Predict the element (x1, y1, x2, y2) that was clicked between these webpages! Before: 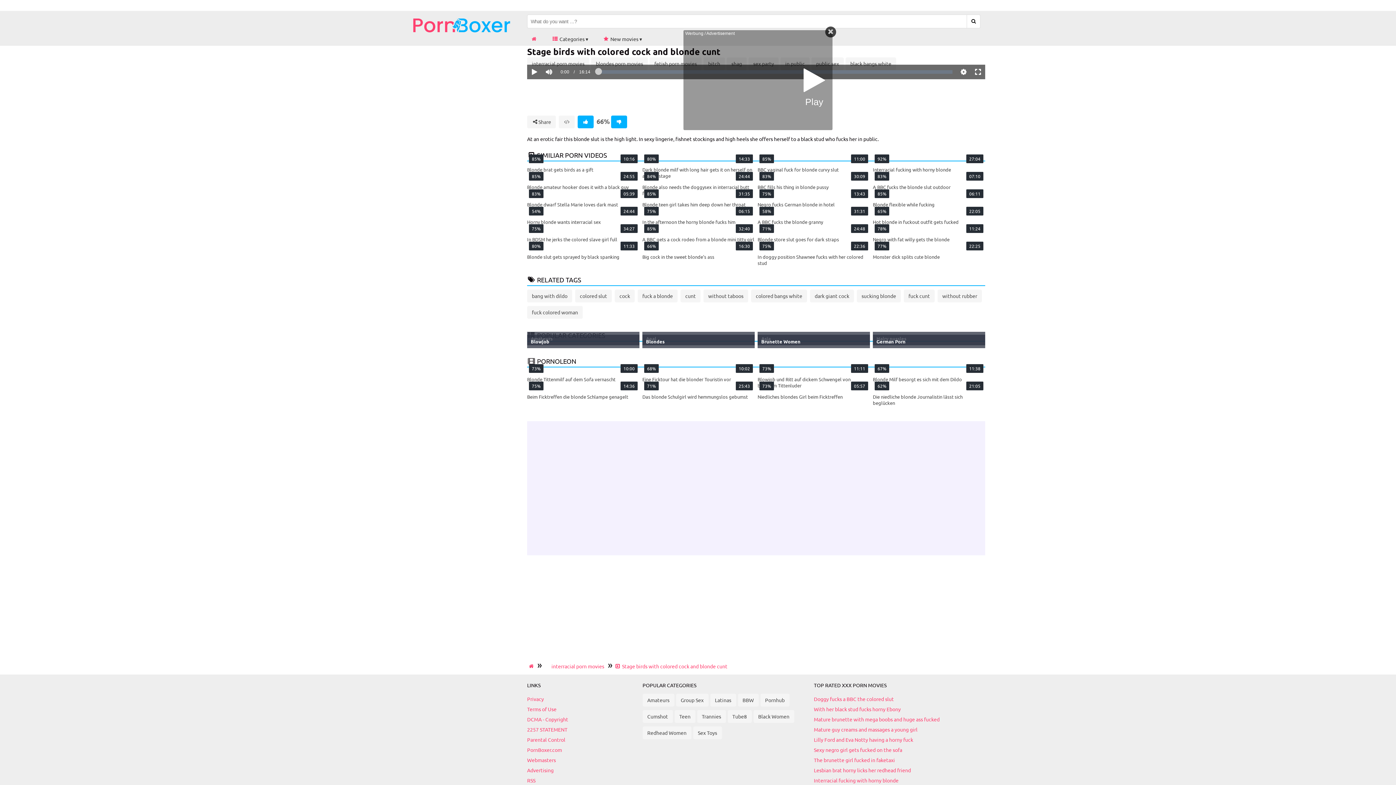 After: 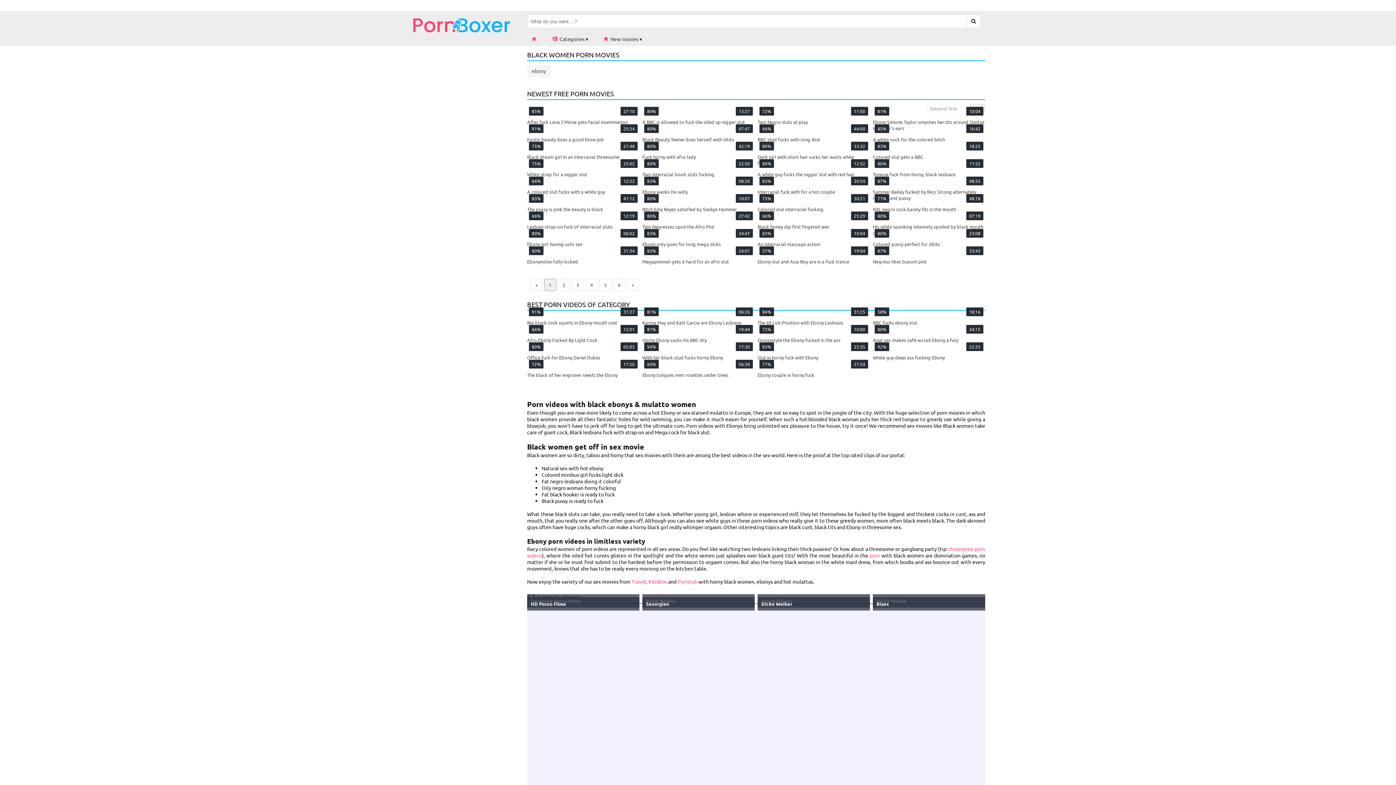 Action: bbox: (753, 710, 794, 723) label: Black Women